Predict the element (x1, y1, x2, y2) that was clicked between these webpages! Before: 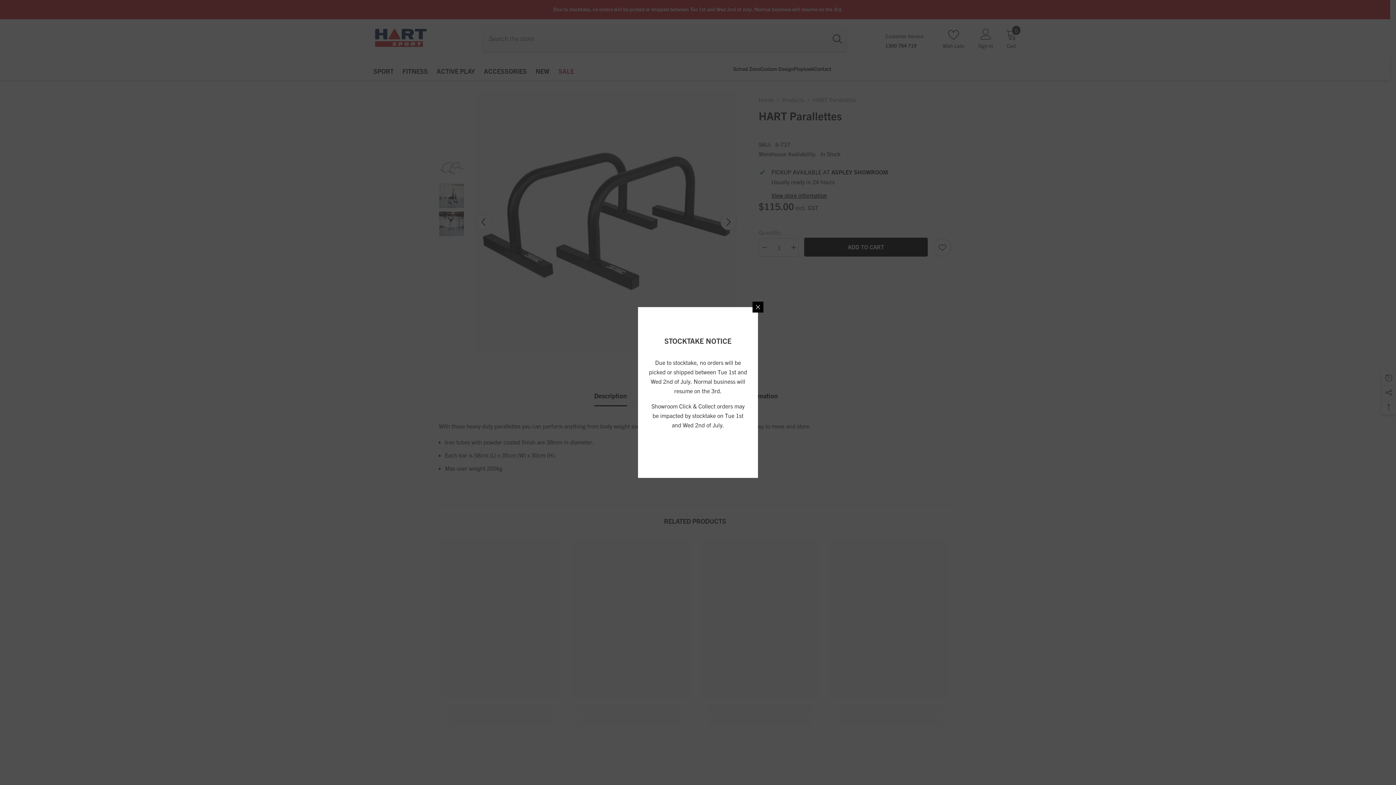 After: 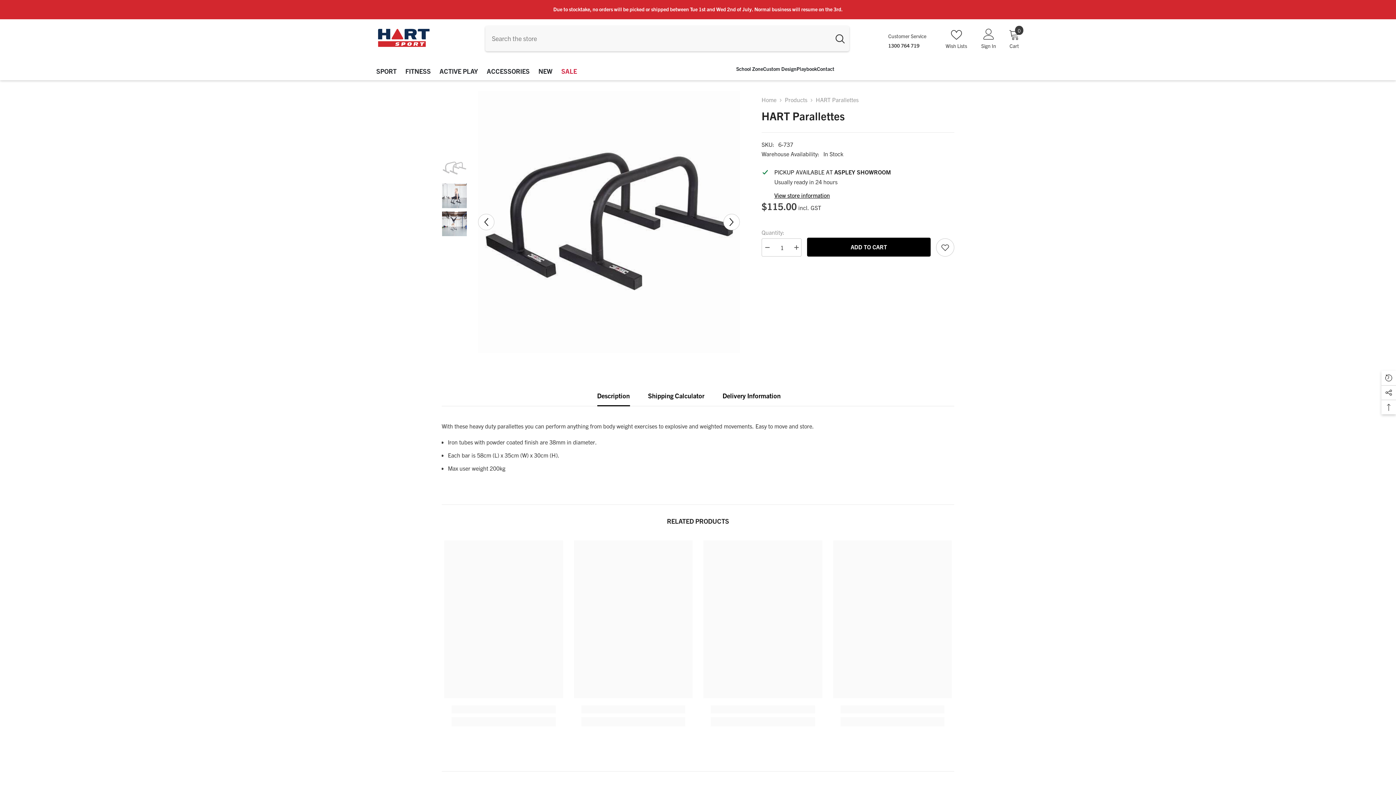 Action: bbox: (752, 301, 763, 312) label: Close